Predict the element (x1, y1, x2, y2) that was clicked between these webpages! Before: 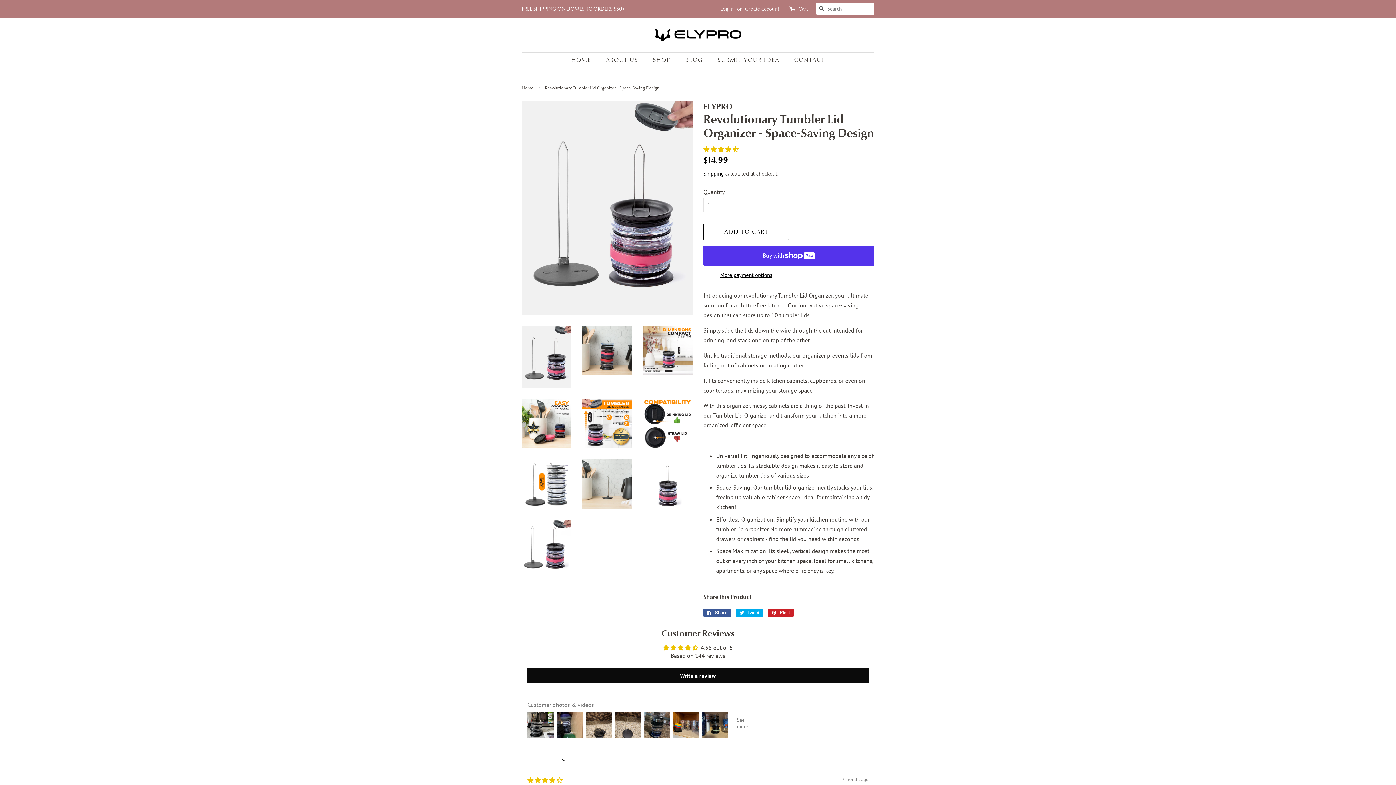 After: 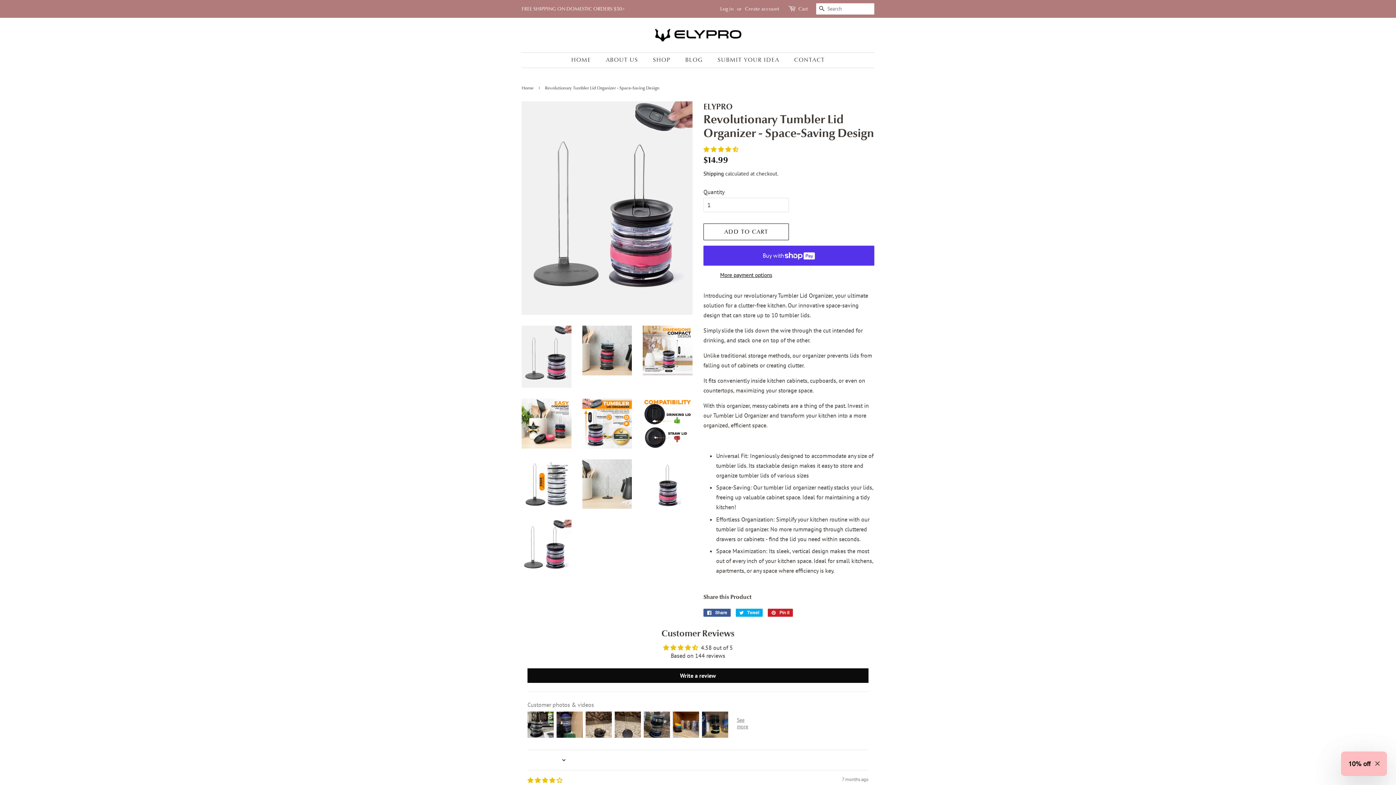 Action: bbox: (521, 325, 571, 388)